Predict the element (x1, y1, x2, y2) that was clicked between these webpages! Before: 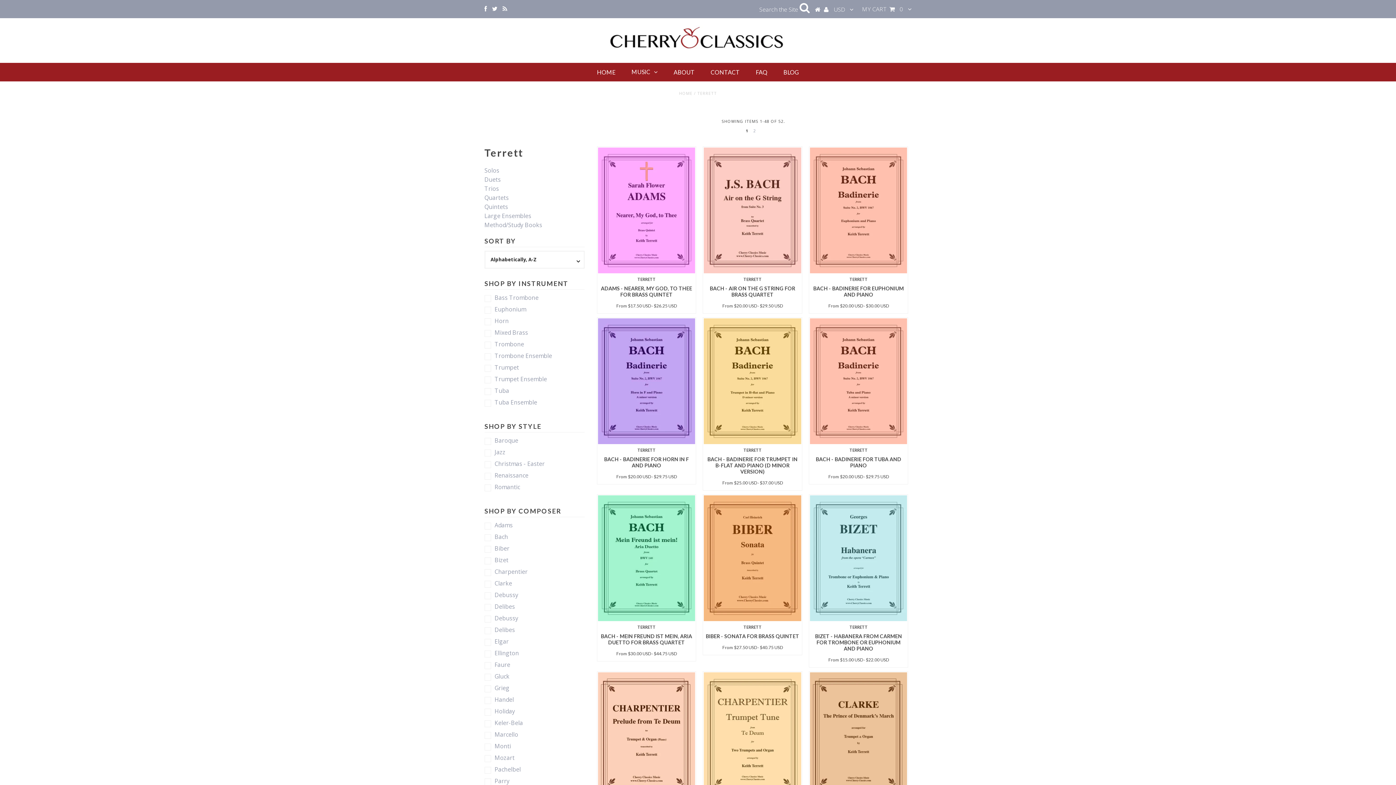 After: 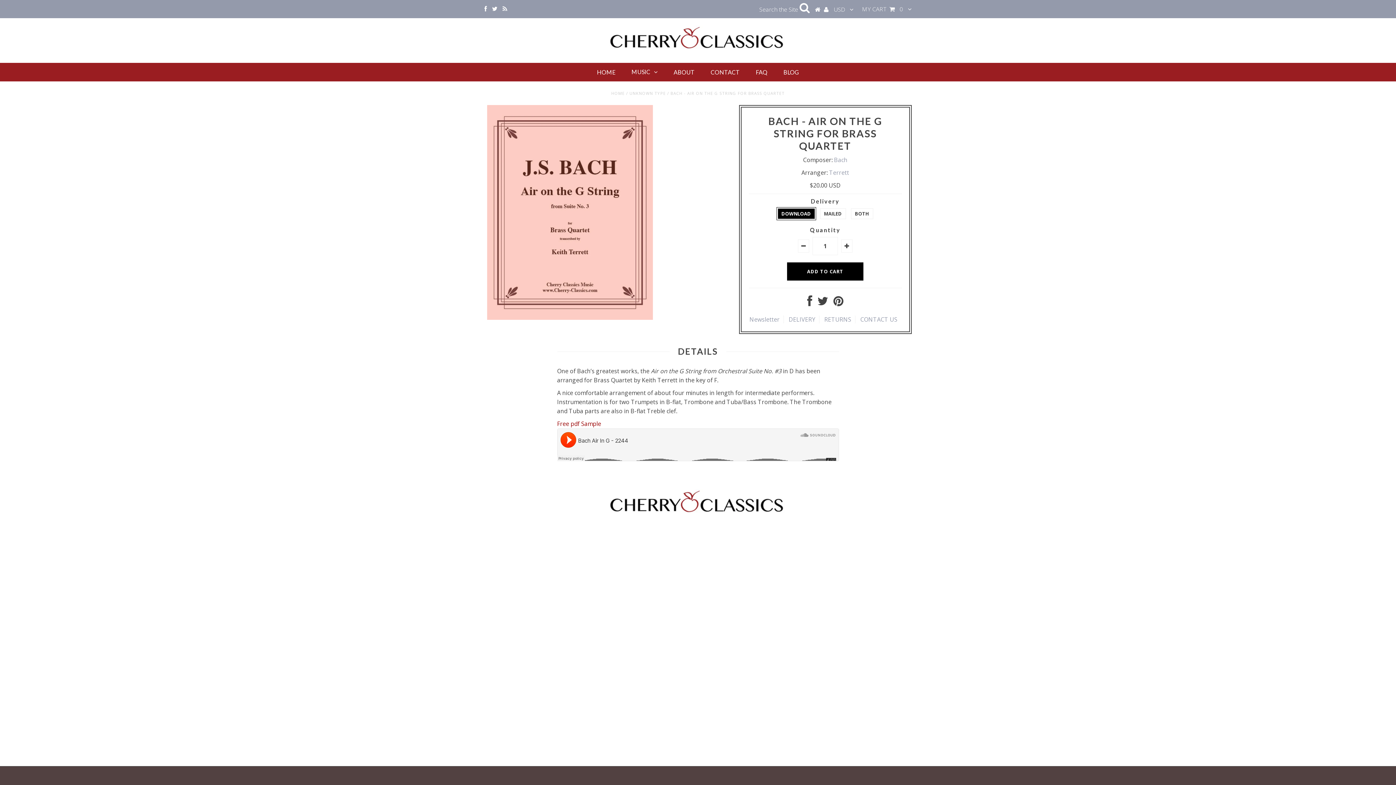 Action: bbox: (703, 146, 802, 274)